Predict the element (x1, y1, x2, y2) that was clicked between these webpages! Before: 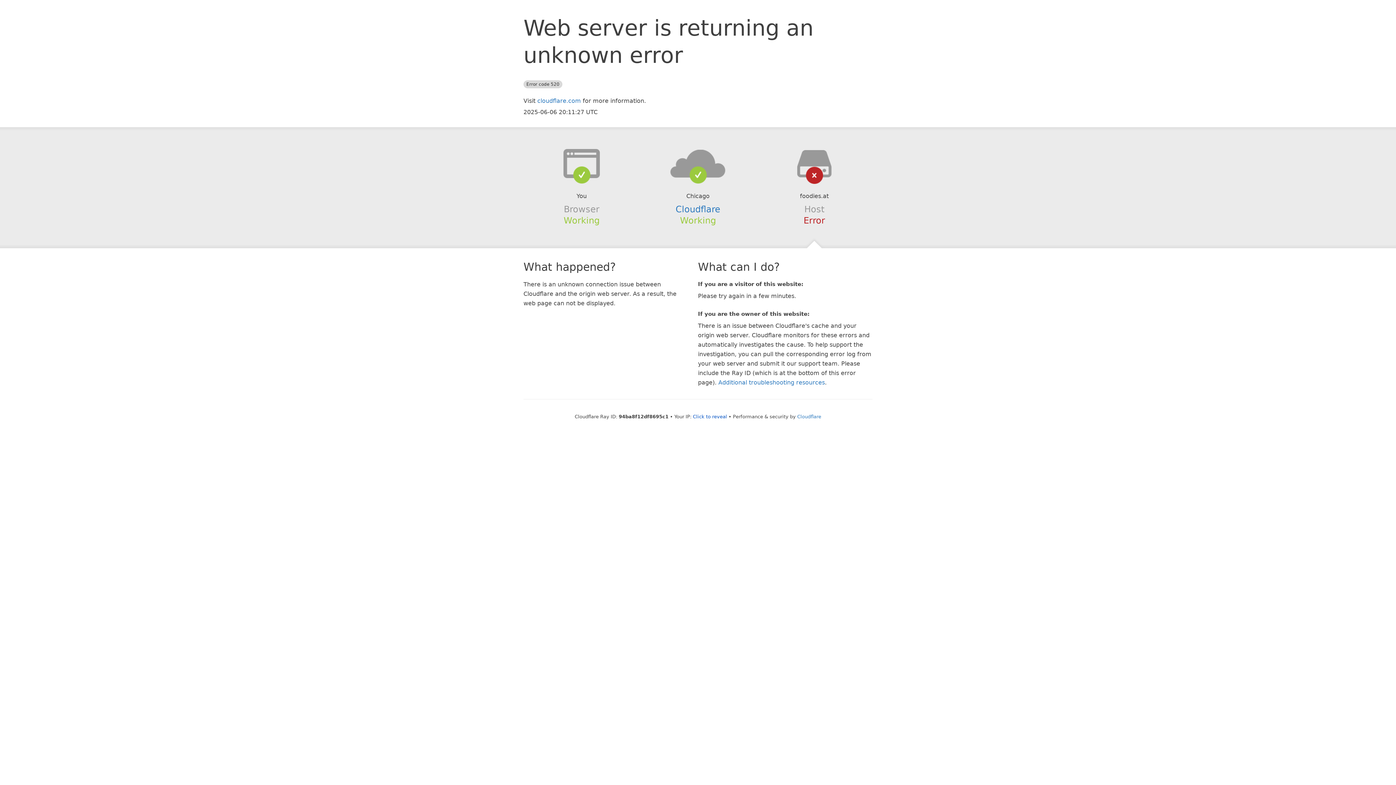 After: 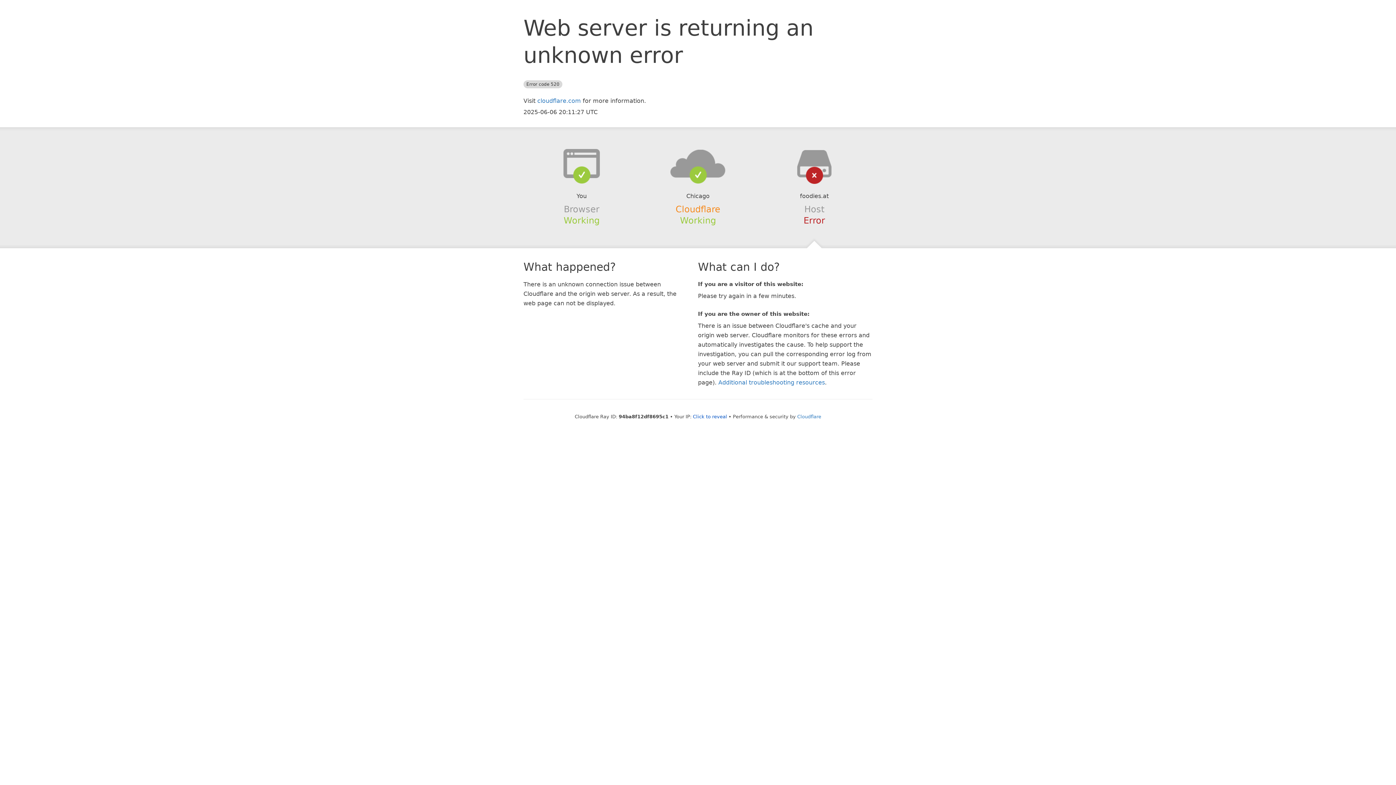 Action: bbox: (675, 204, 720, 214) label: Cloudflare